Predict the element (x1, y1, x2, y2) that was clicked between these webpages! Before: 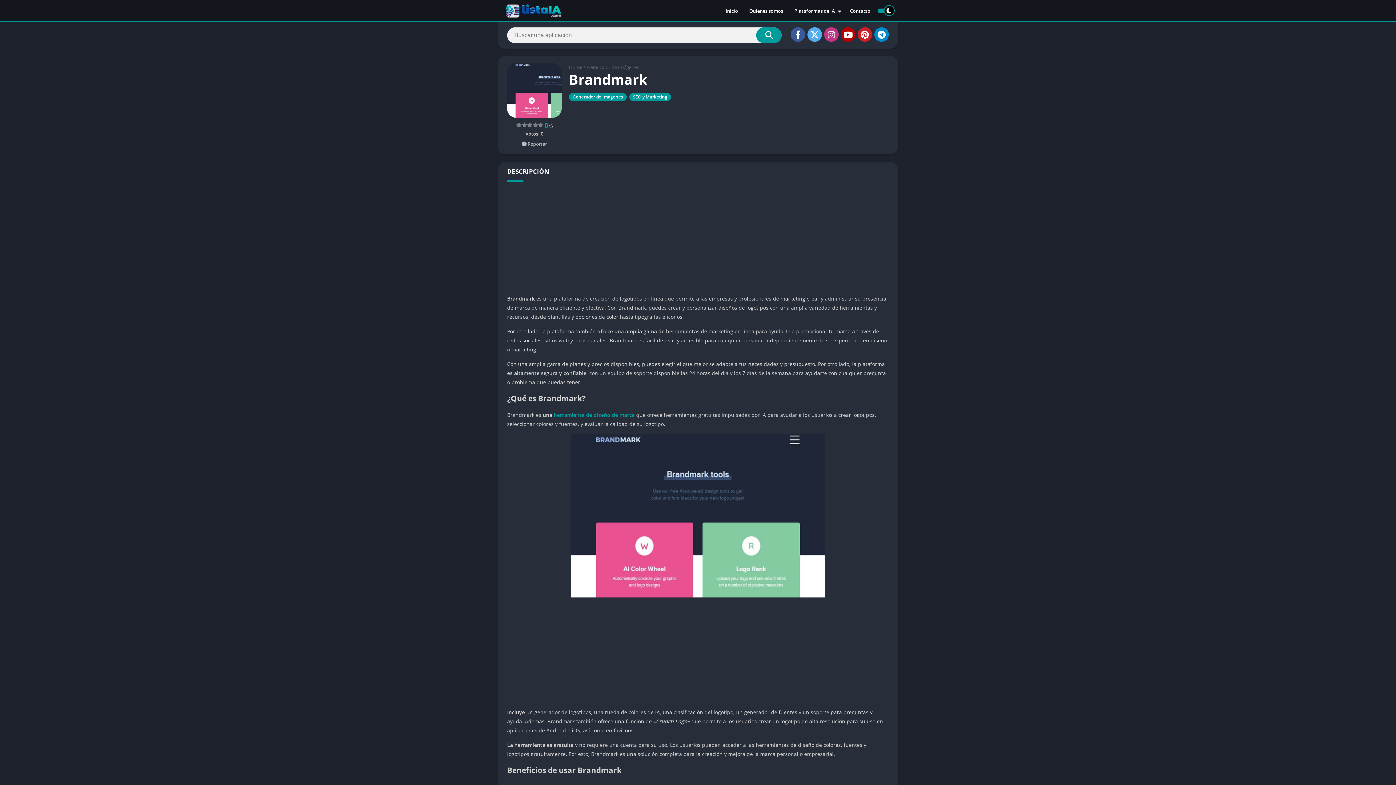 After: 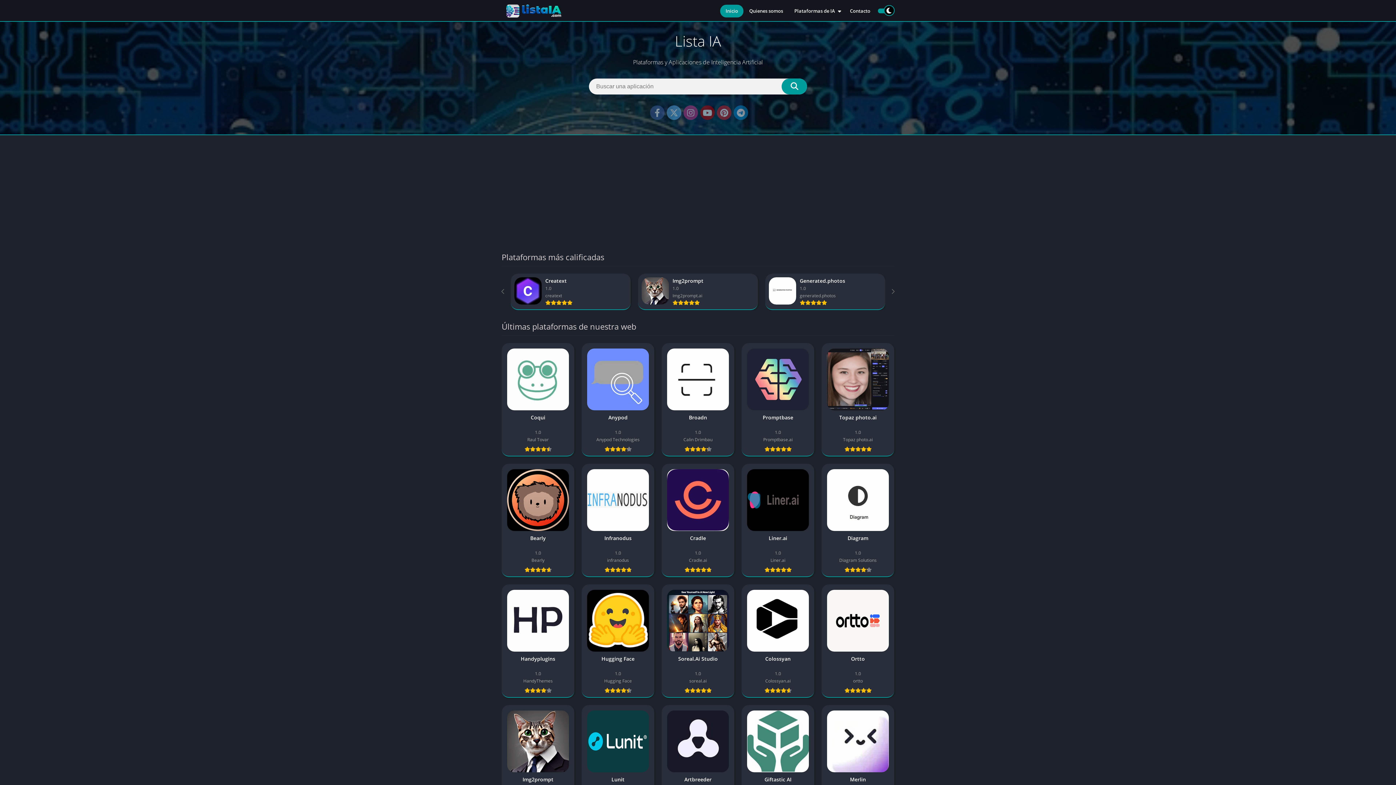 Action: bbox: (720, 4, 743, 17) label: Inicio